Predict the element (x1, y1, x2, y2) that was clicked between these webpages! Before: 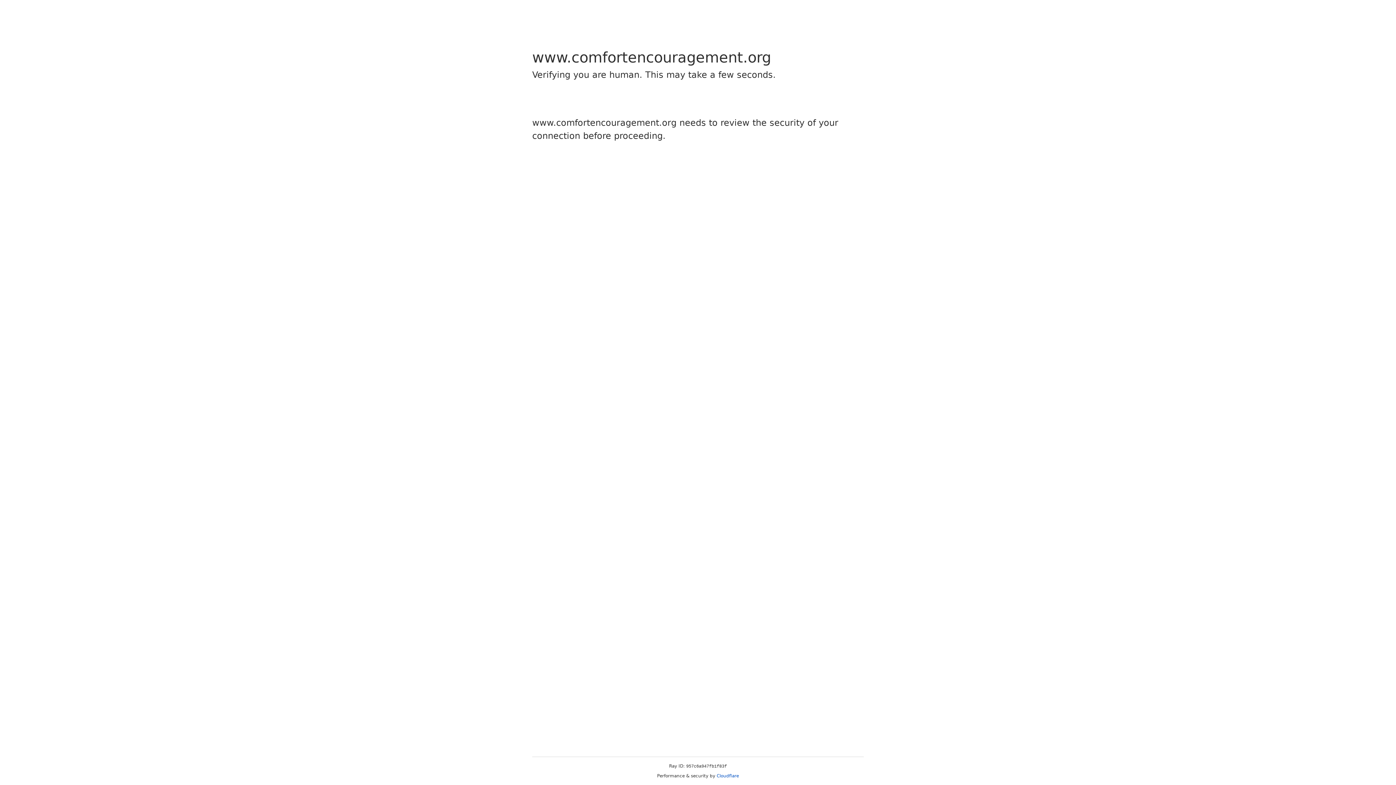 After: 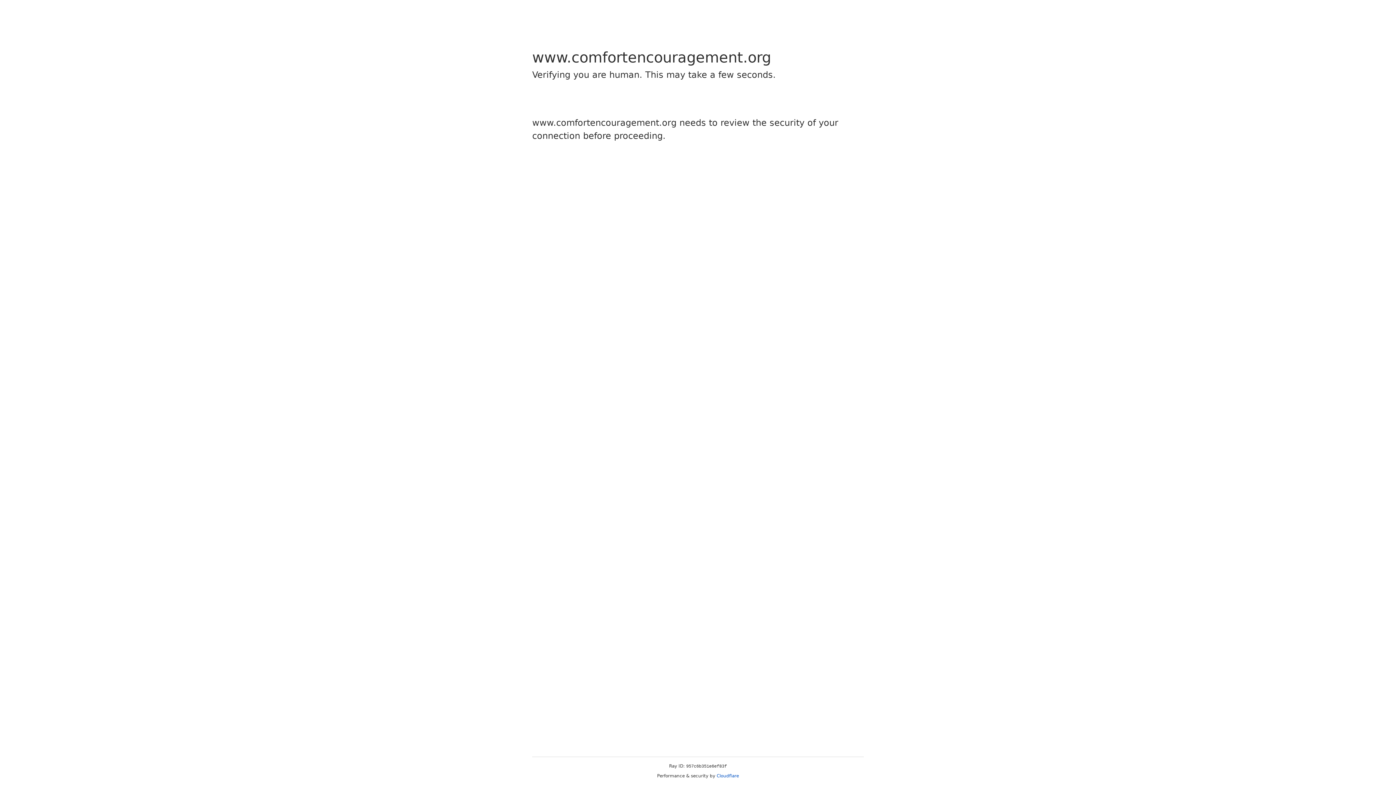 Action: label: Cloudflare bbox: (716, 773, 739, 778)